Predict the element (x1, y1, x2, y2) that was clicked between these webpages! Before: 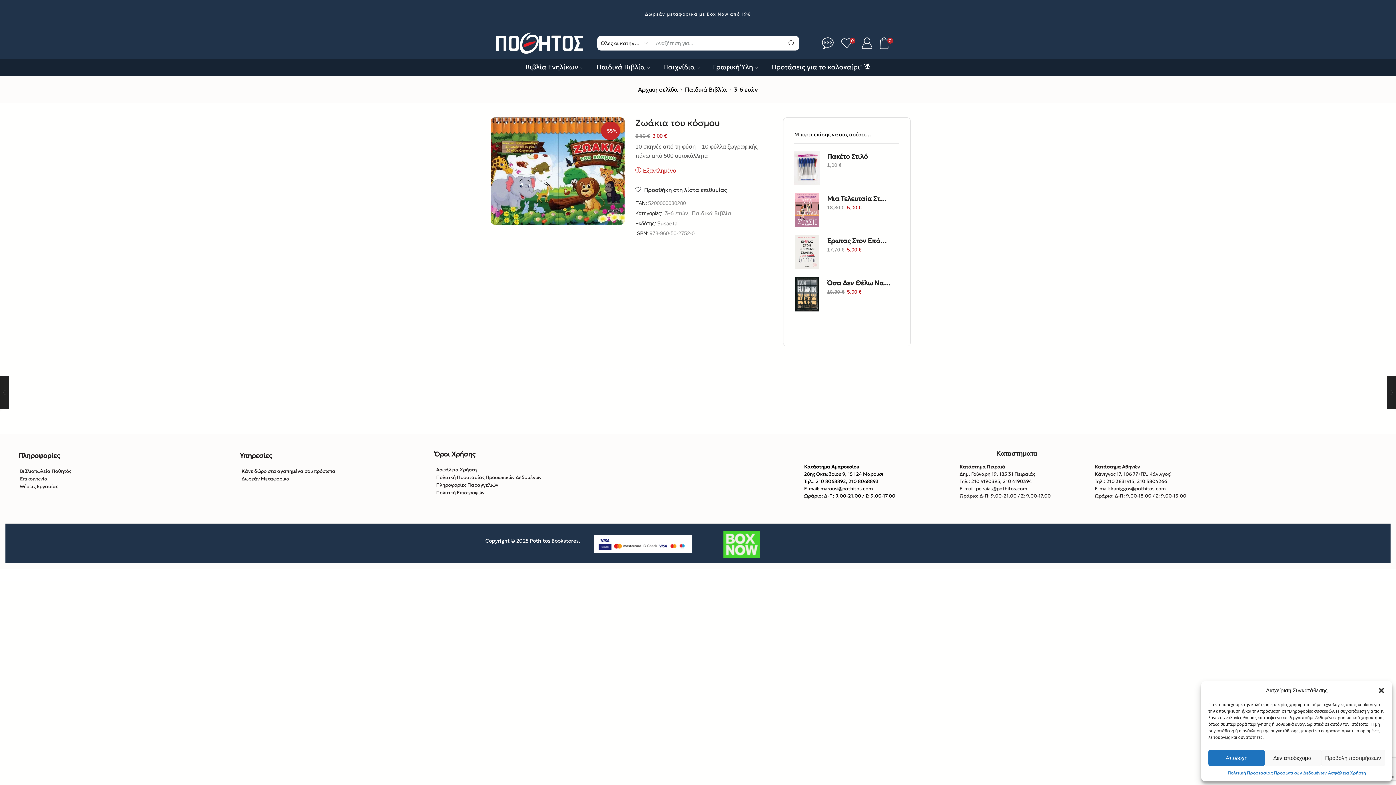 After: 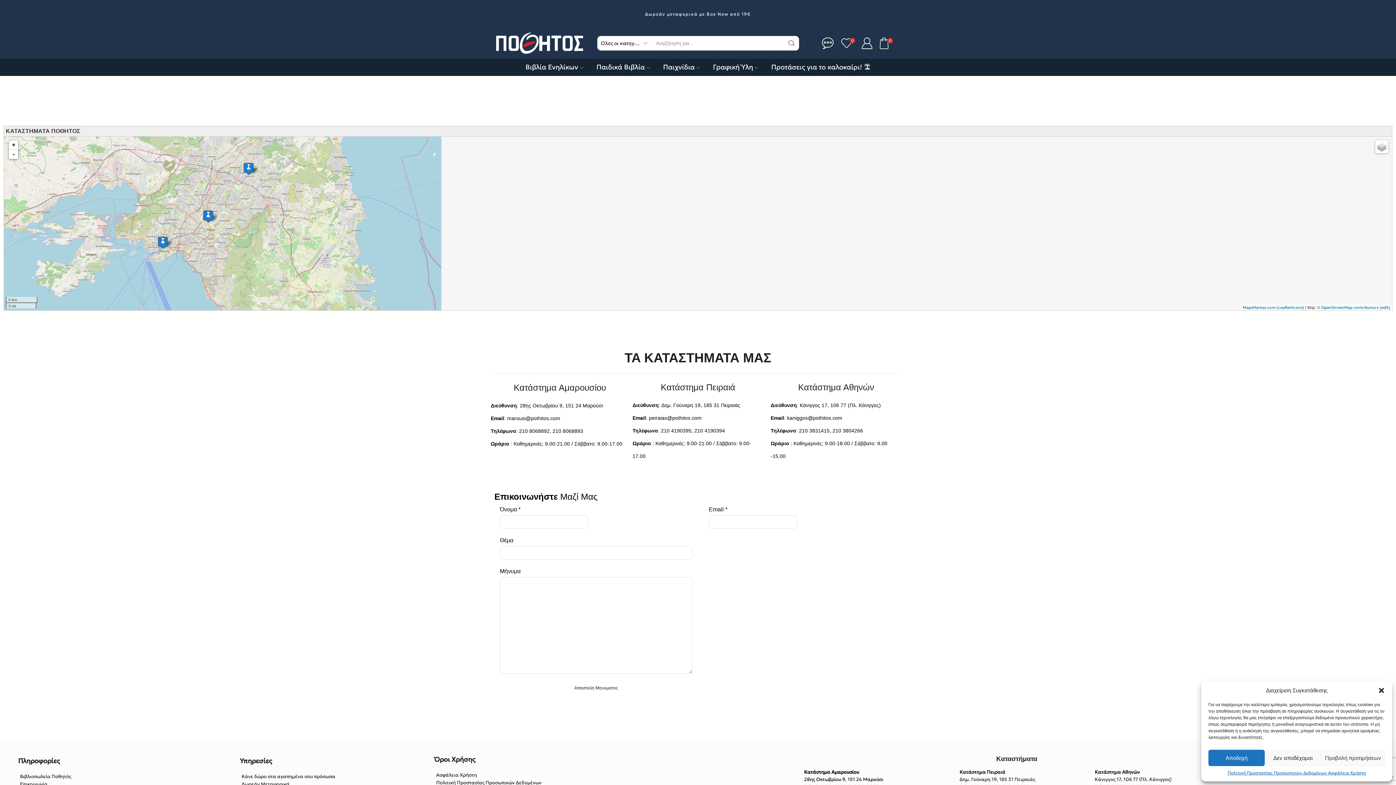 Action: bbox: (10, 475, 221, 482) label: Επικοινωνία